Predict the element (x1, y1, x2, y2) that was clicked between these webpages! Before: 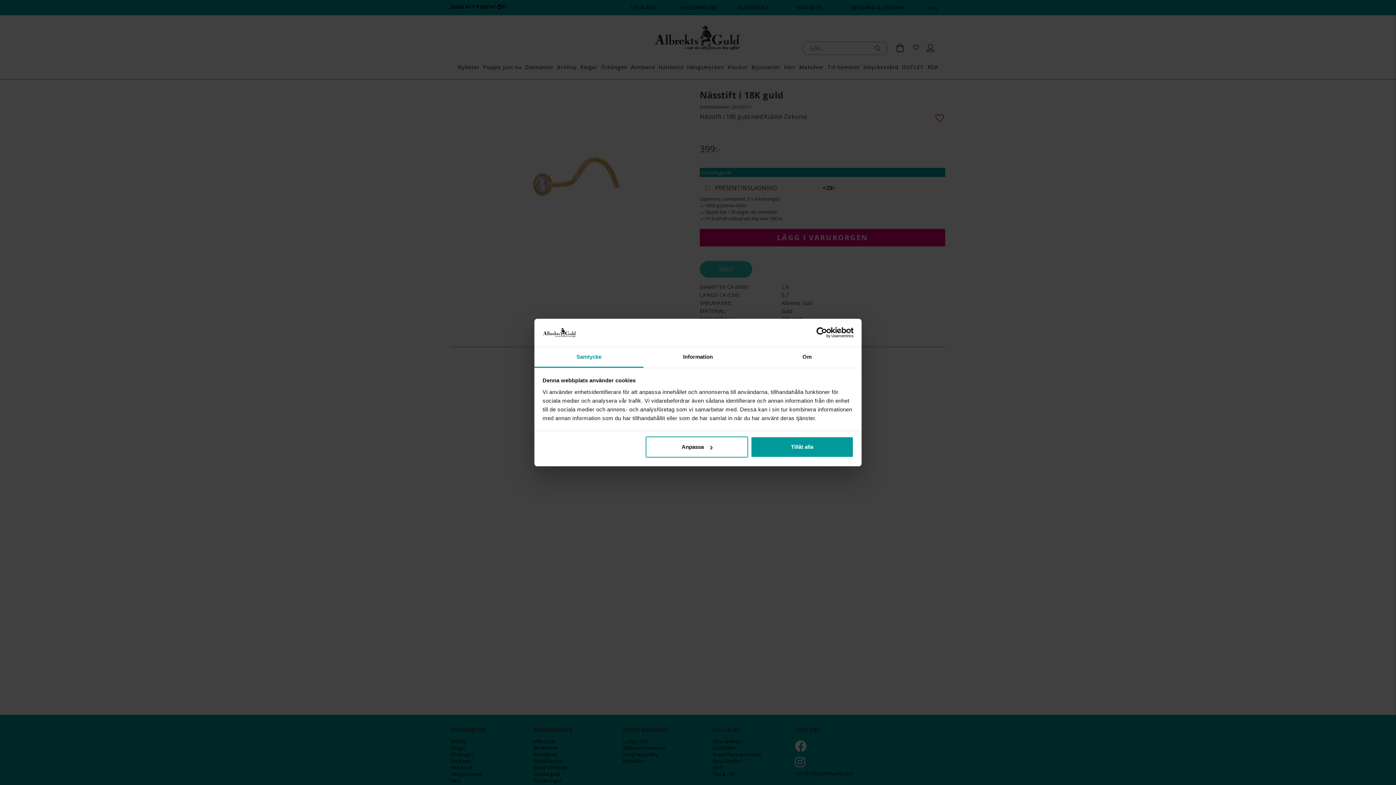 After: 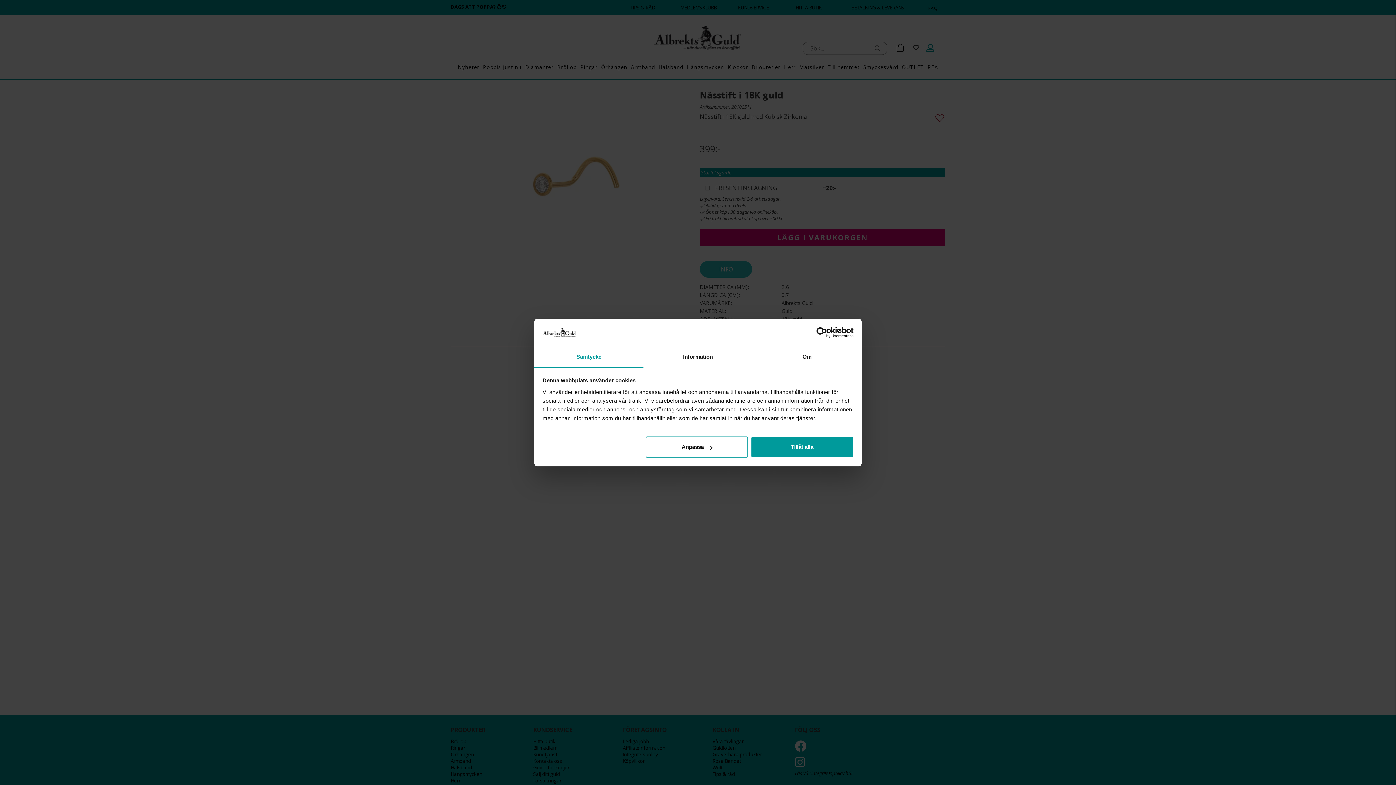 Action: bbox: (534, 347, 643, 367) label: Samtycke